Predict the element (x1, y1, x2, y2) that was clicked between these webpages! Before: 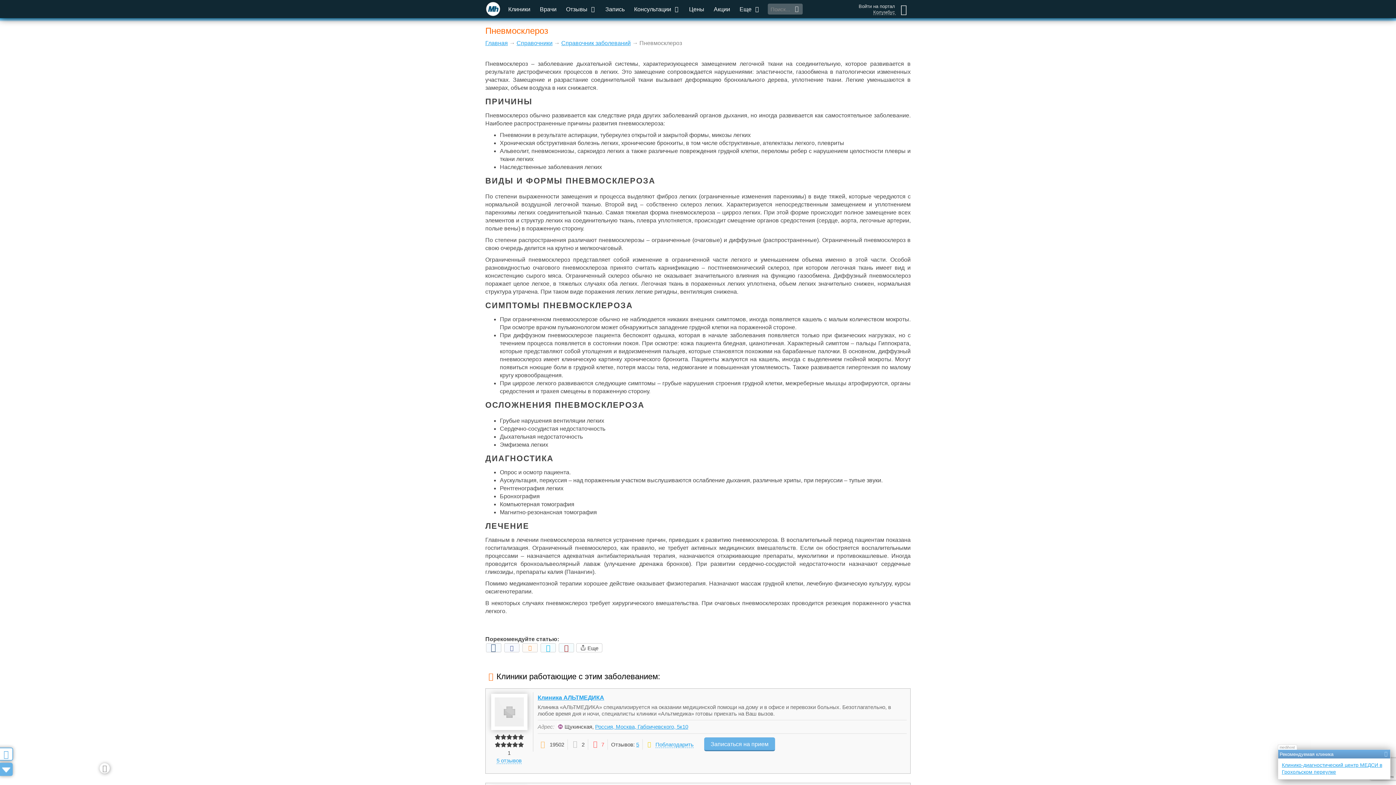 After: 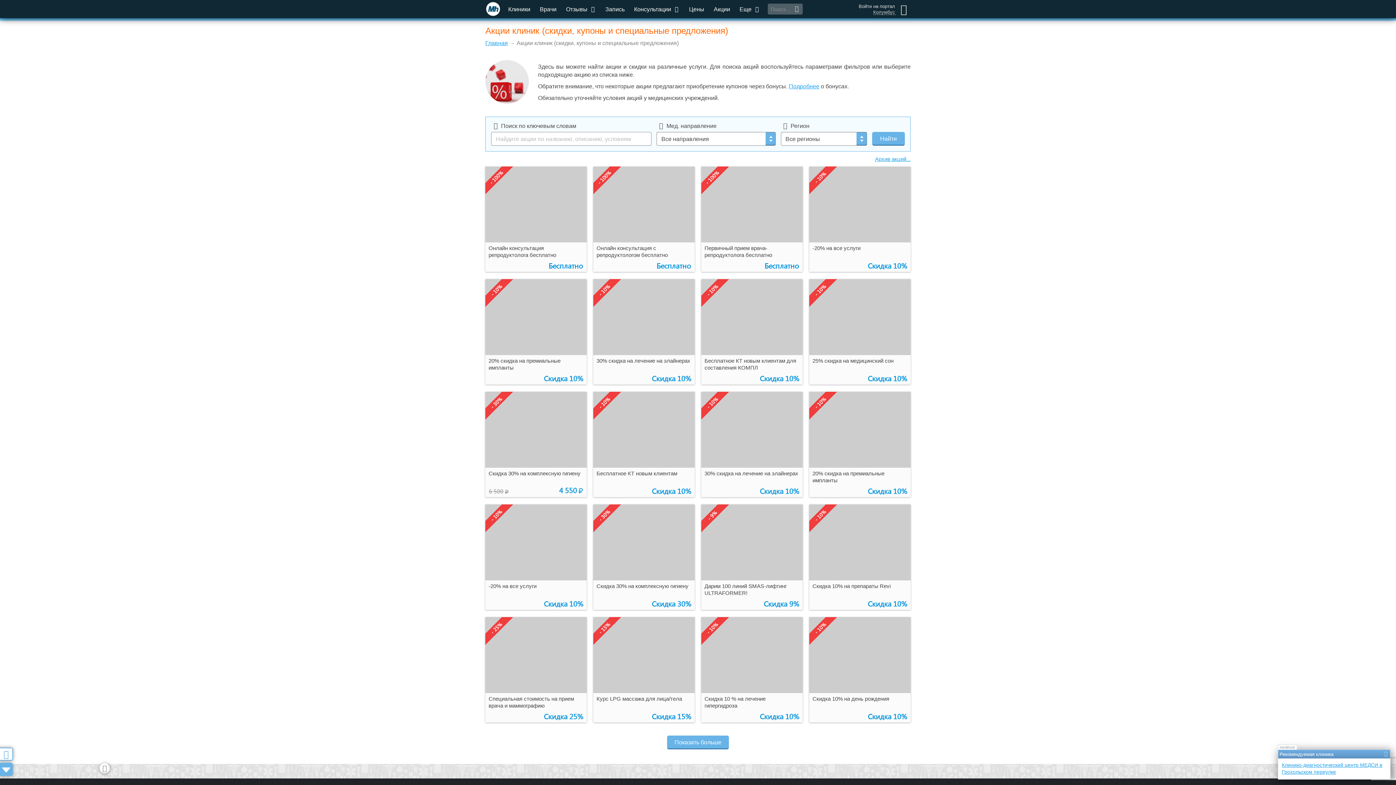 Action: label: Акции bbox: (709, 0, 735, 18)